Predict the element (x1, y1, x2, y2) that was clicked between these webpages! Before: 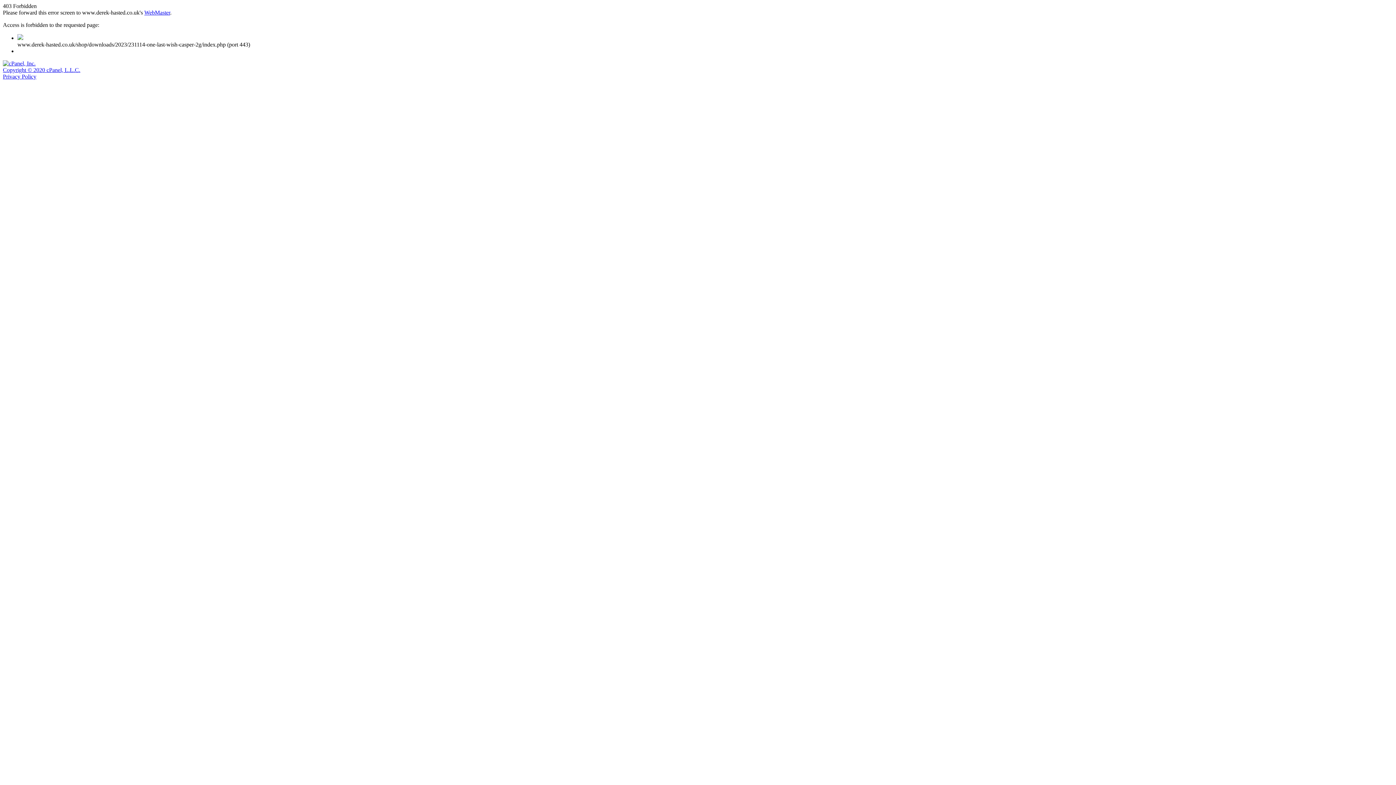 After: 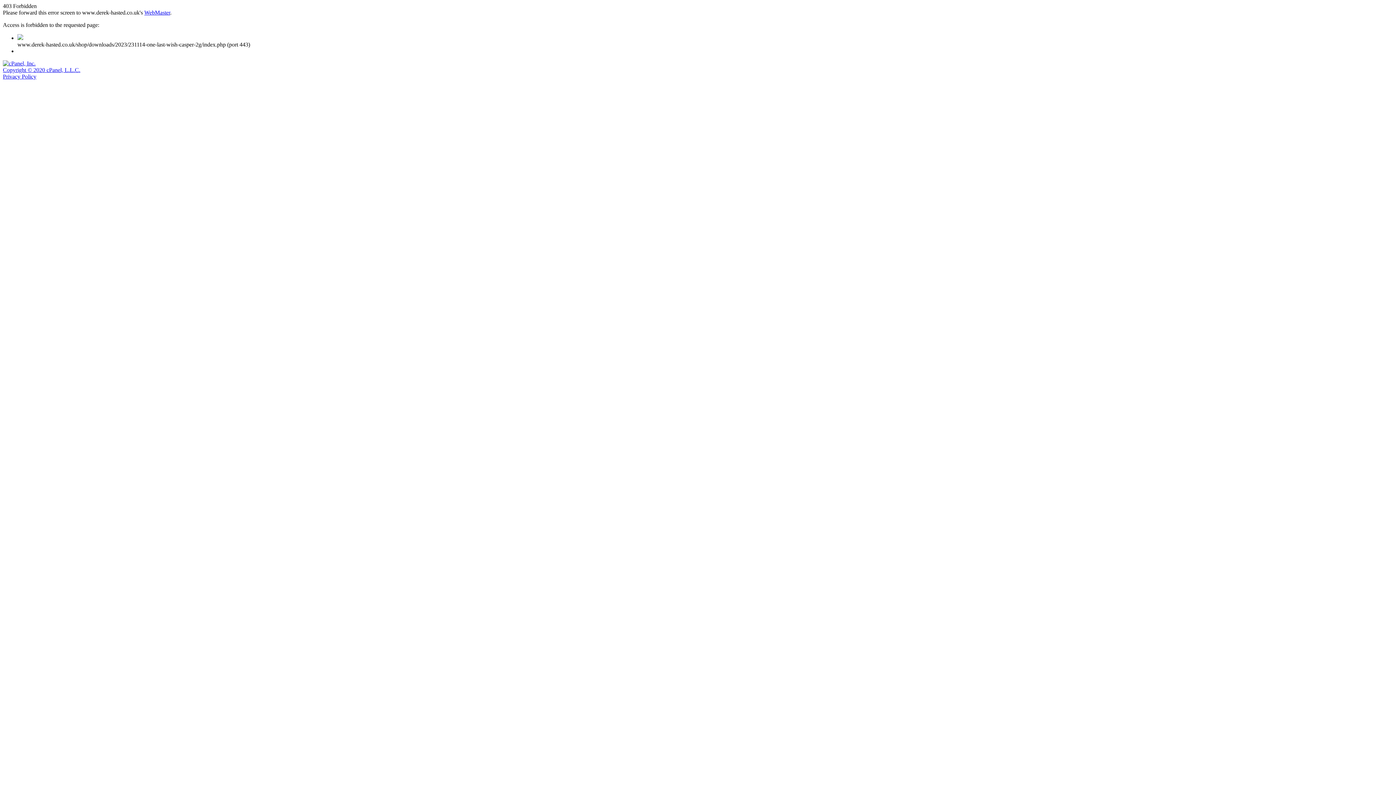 Action: bbox: (2, 73, 36, 79) label: Privacy Policy